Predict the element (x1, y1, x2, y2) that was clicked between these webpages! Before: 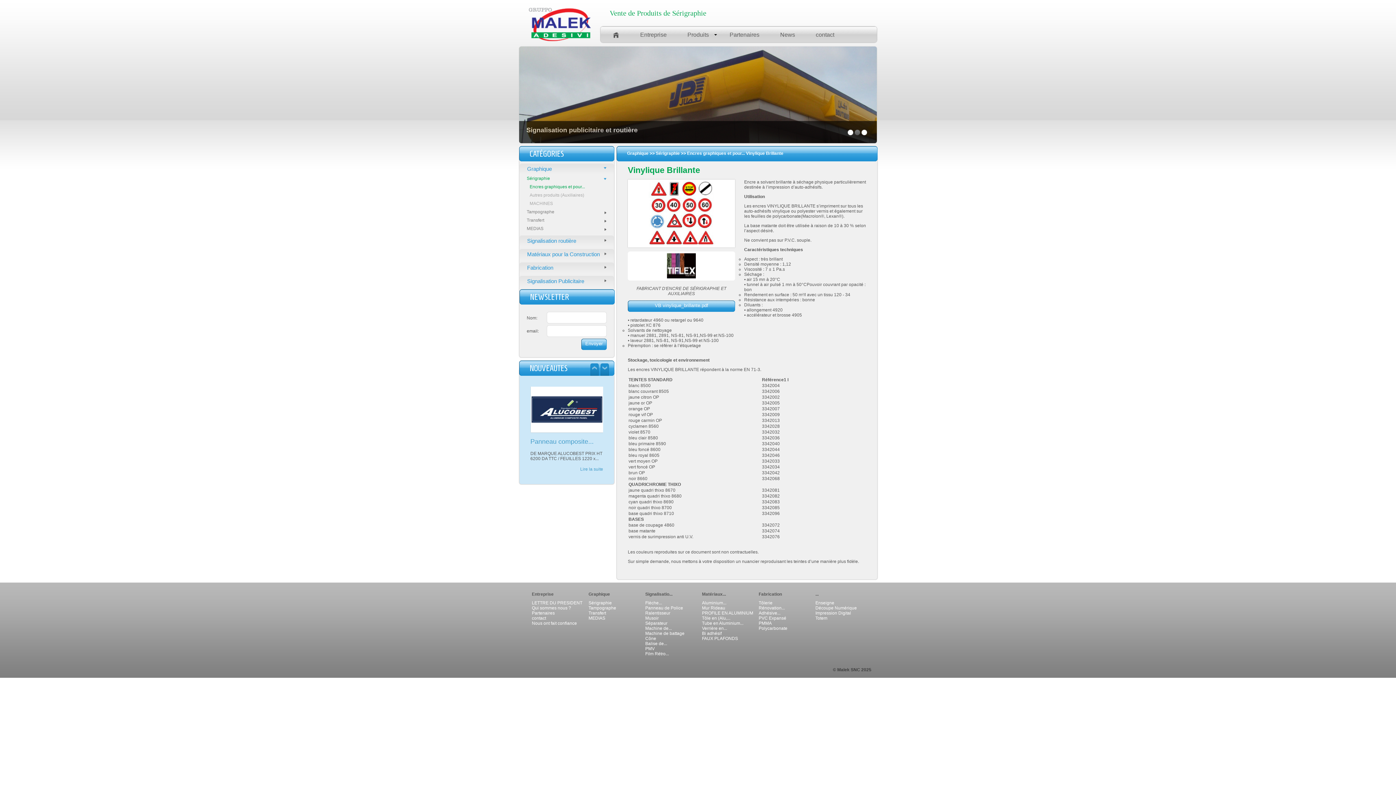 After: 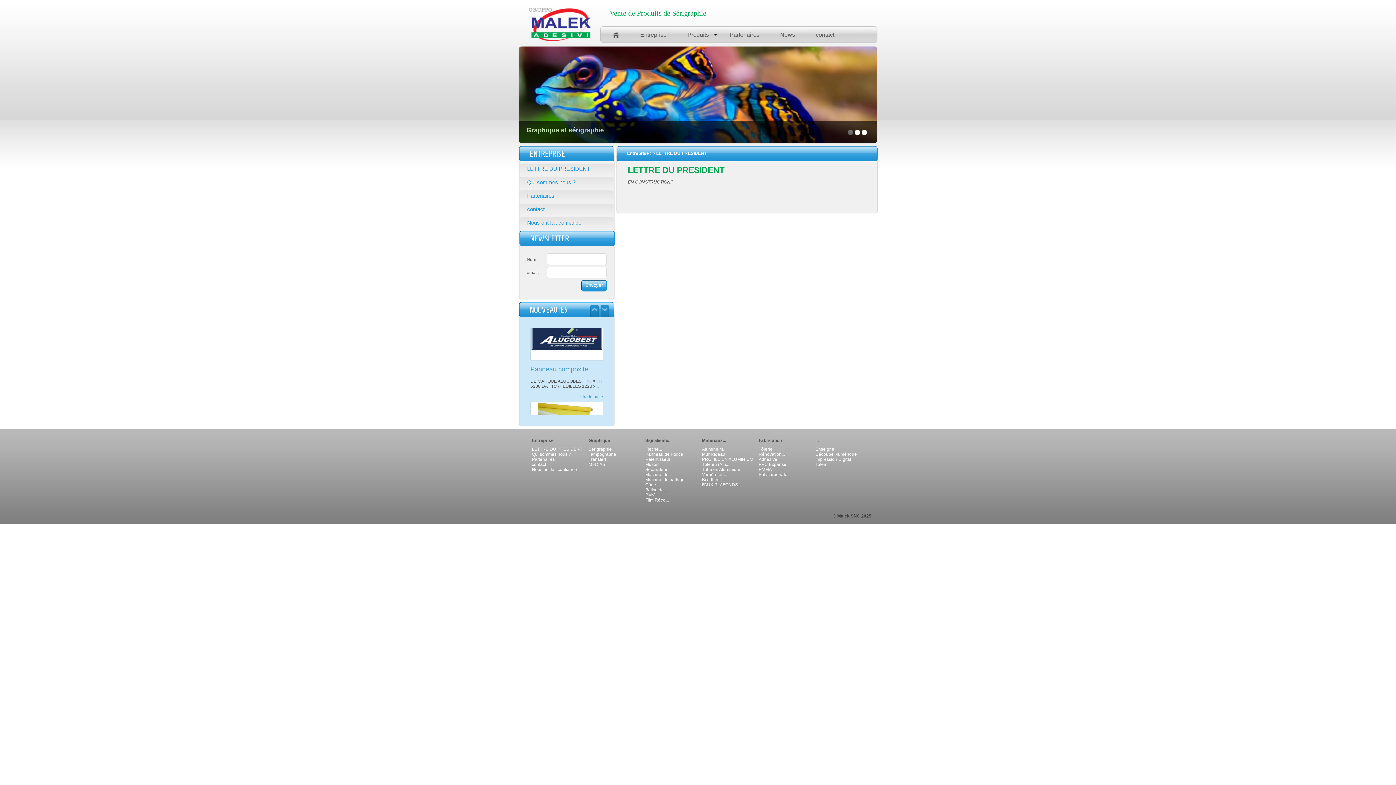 Action: label: LETTRE DU PRESIDENT bbox: (532, 600, 582, 605)